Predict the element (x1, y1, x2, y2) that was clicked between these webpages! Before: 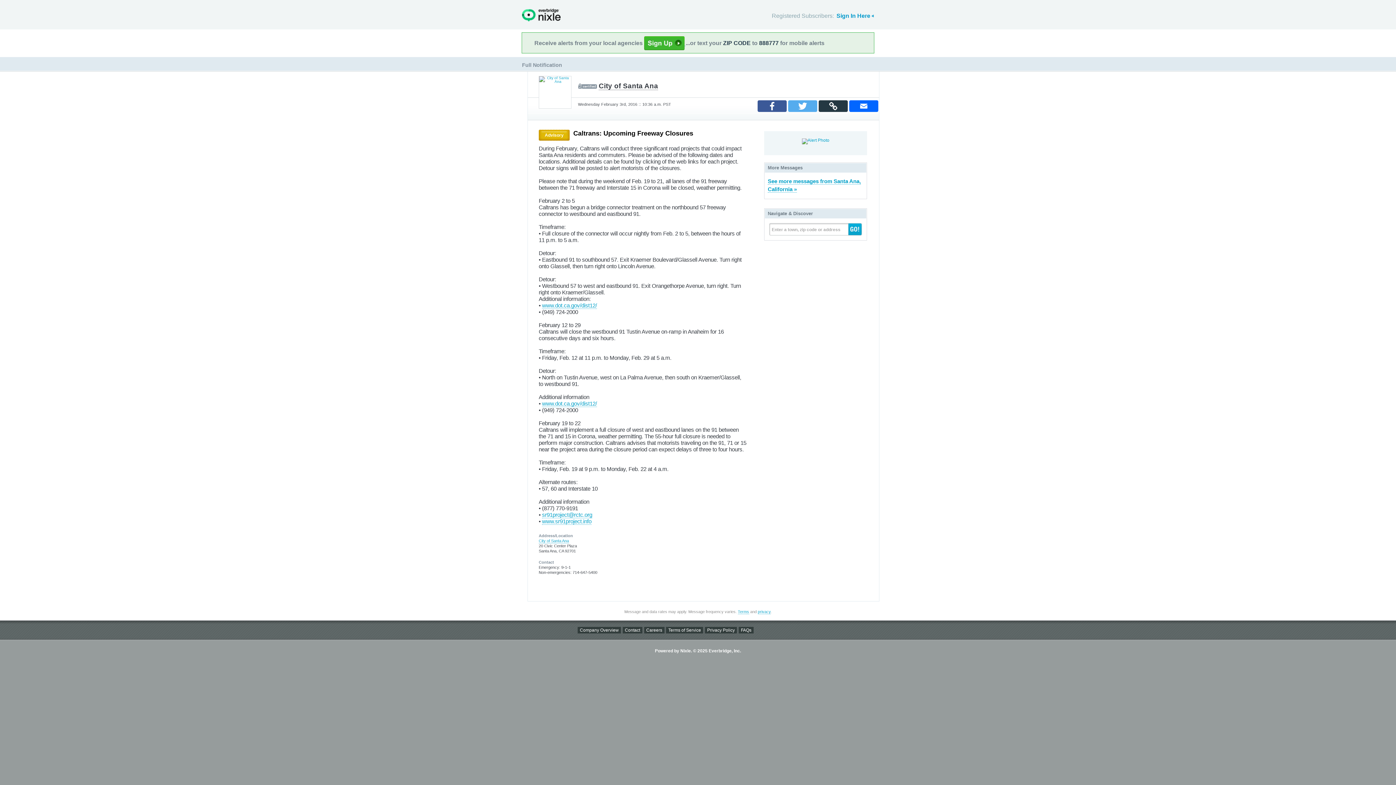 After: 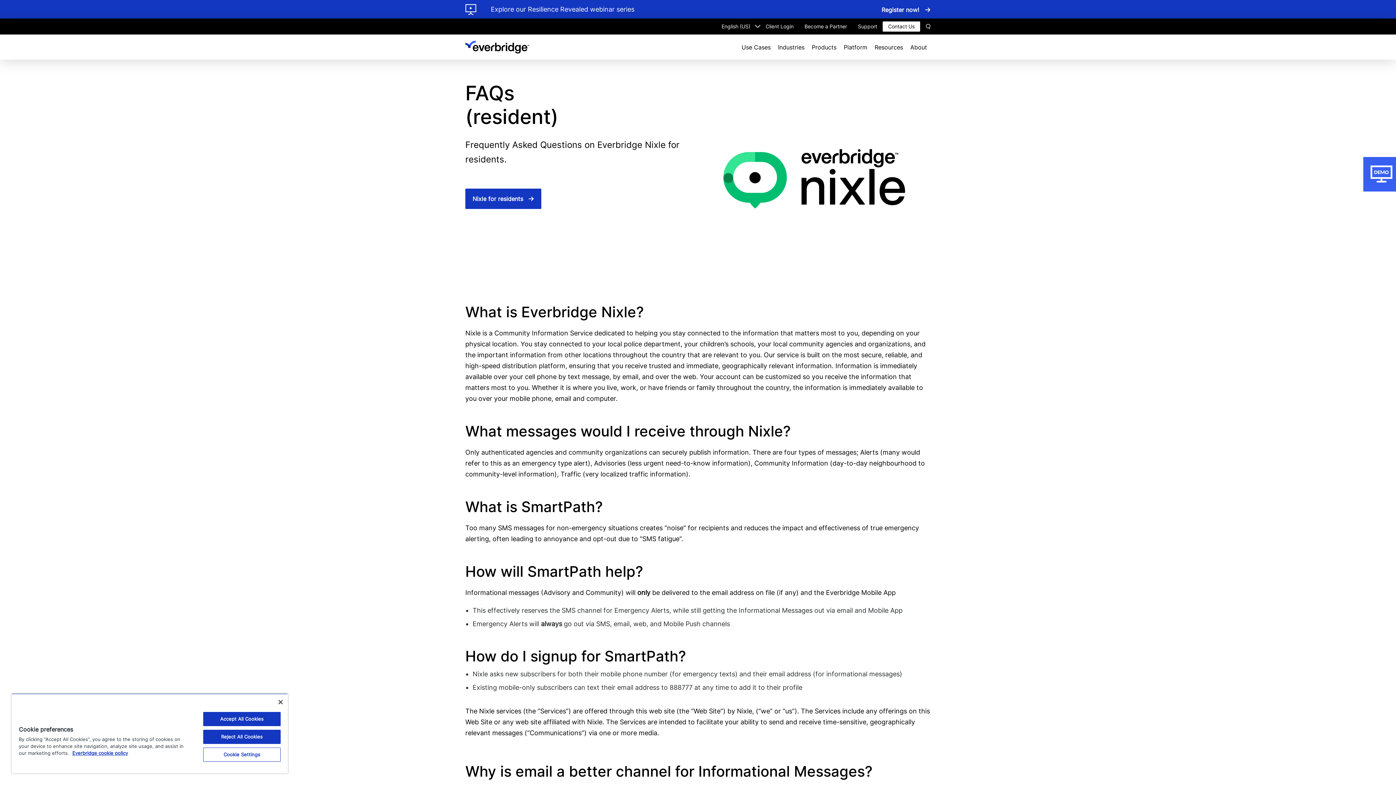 Action: bbox: (738, 627, 753, 633) label: FAQs